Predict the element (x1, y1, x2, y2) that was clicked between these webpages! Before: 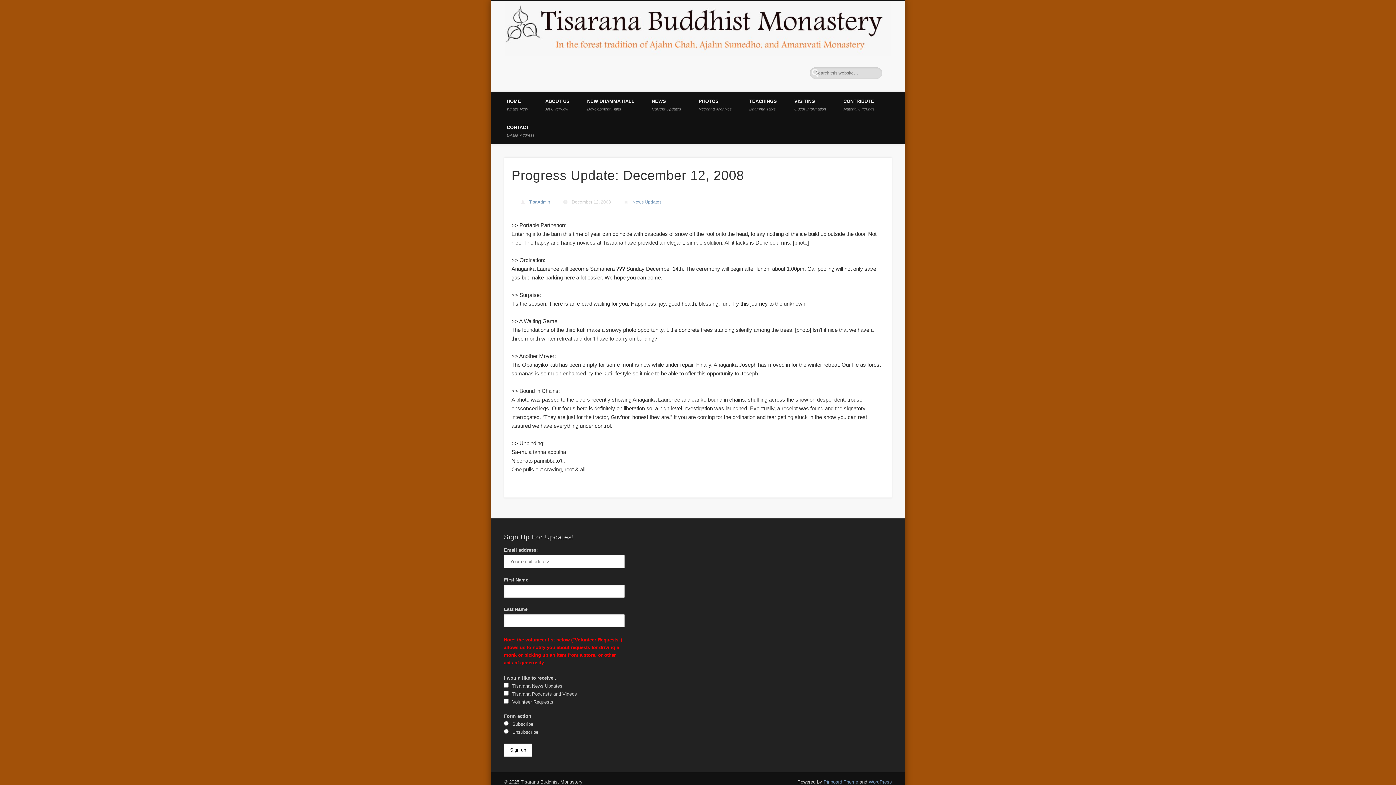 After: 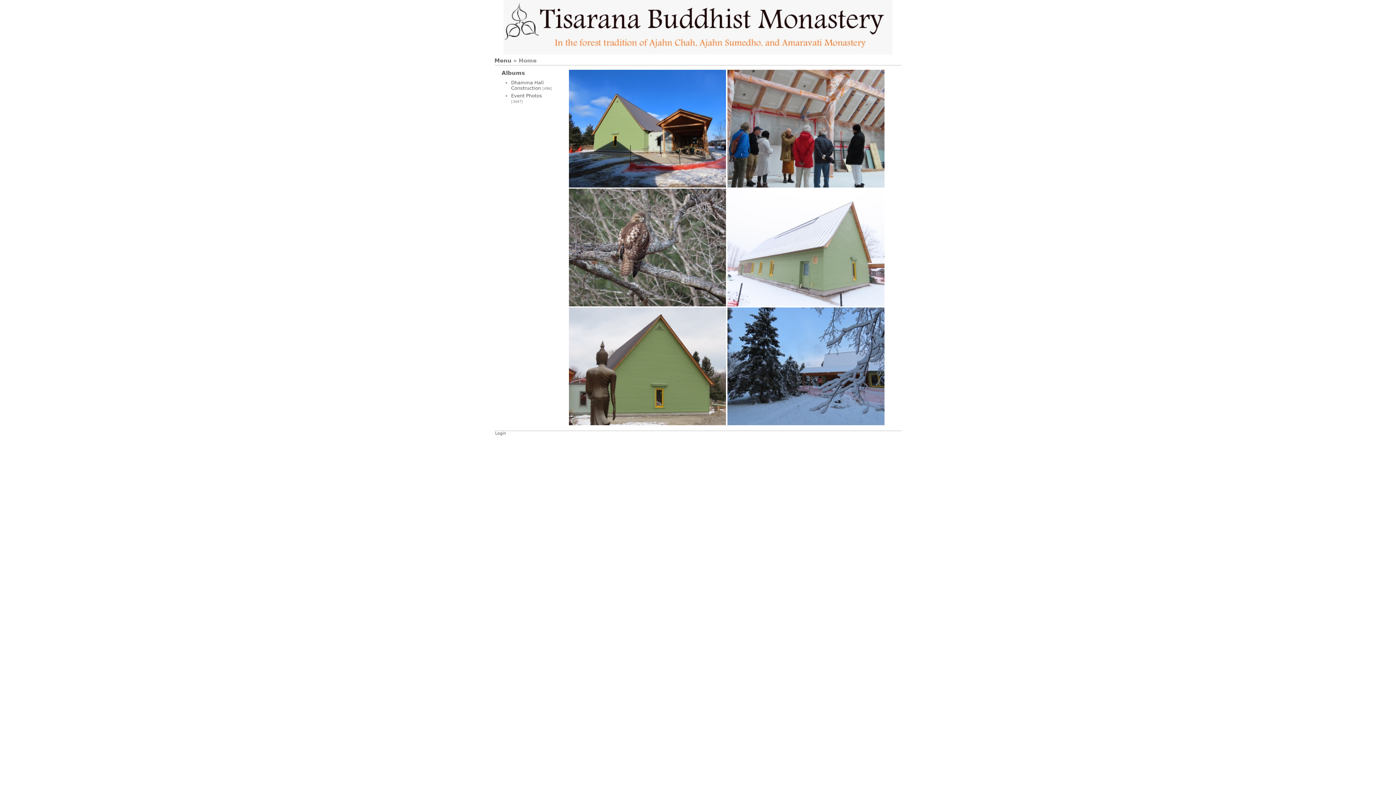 Action: label: PHOTOS
Recent & Archives bbox: (690, 92, 740, 118)